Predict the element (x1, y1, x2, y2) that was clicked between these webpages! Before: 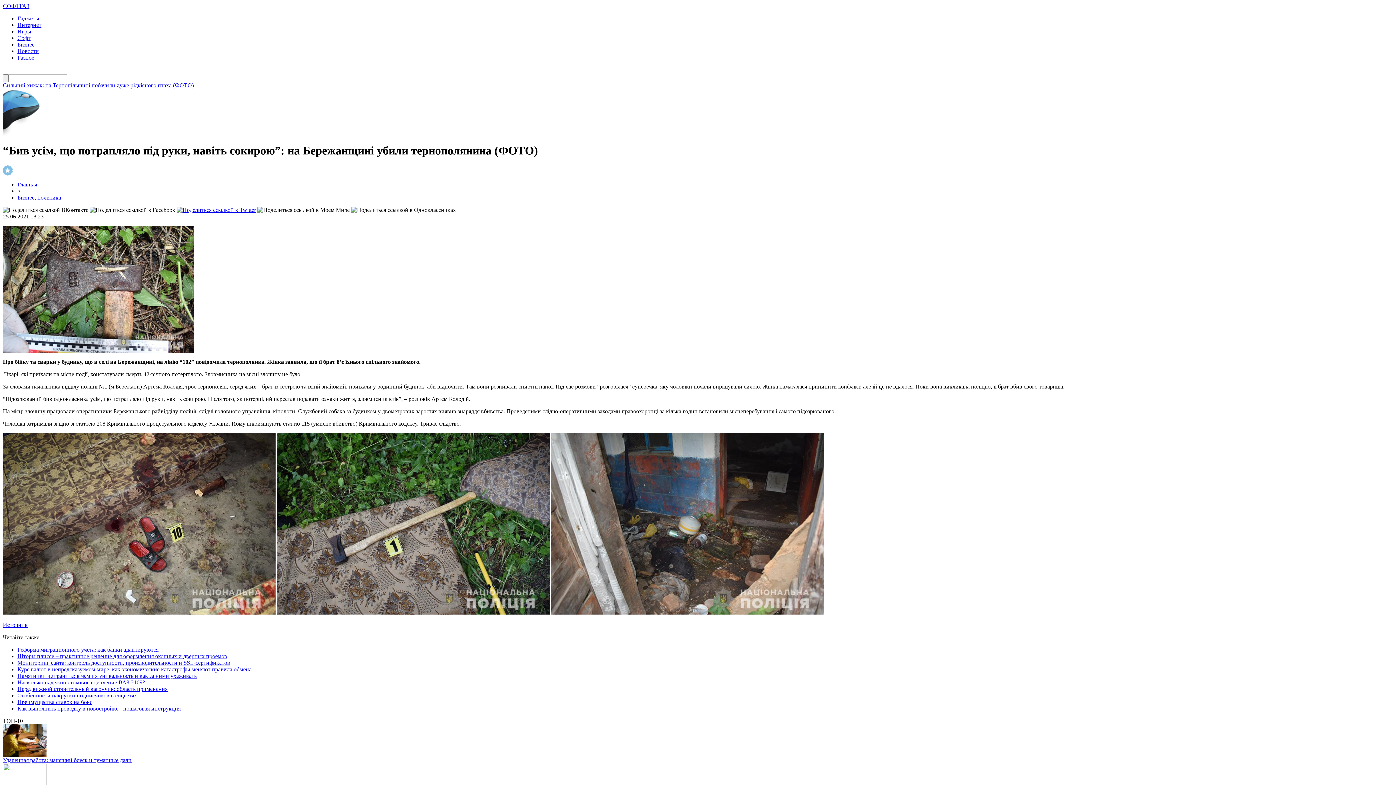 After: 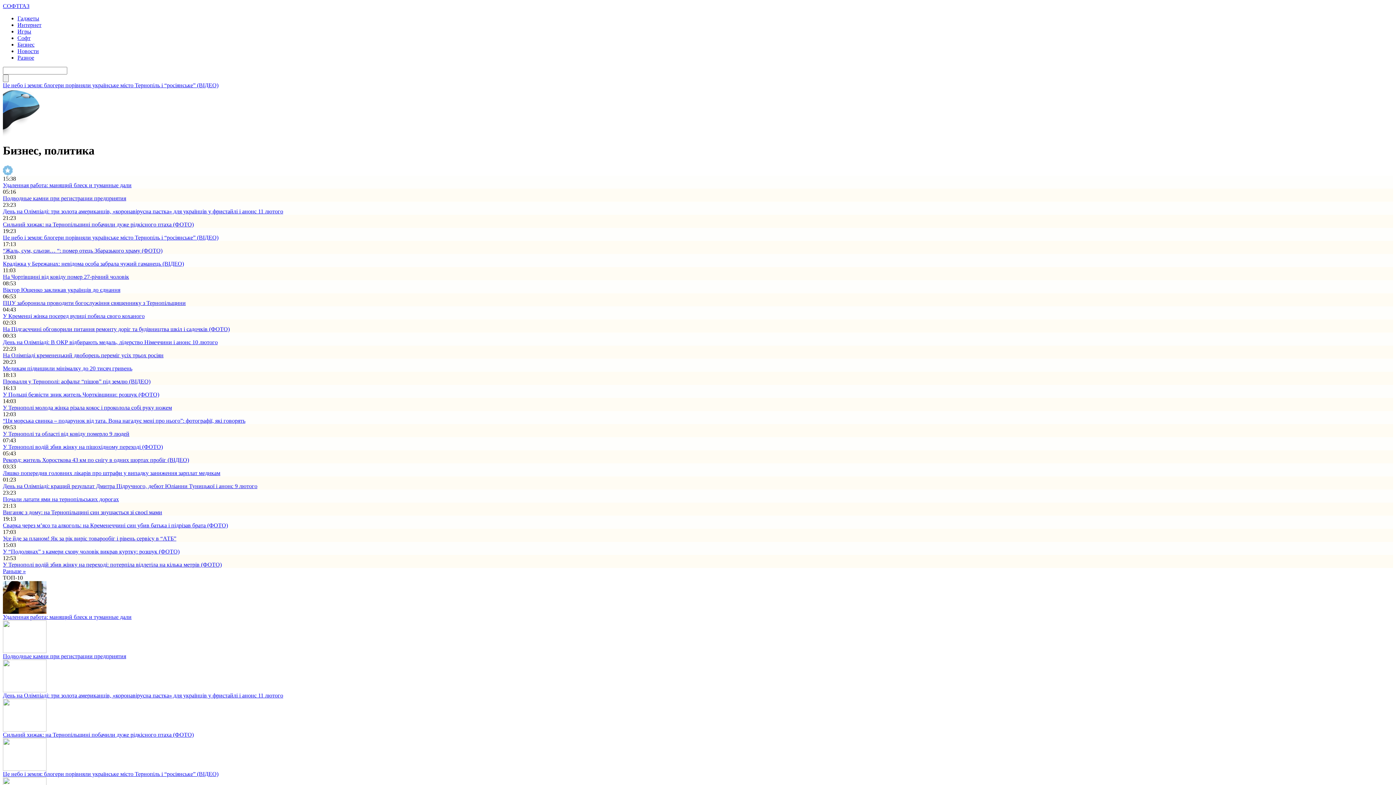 Action: label: Бизнес bbox: (17, 41, 34, 47)